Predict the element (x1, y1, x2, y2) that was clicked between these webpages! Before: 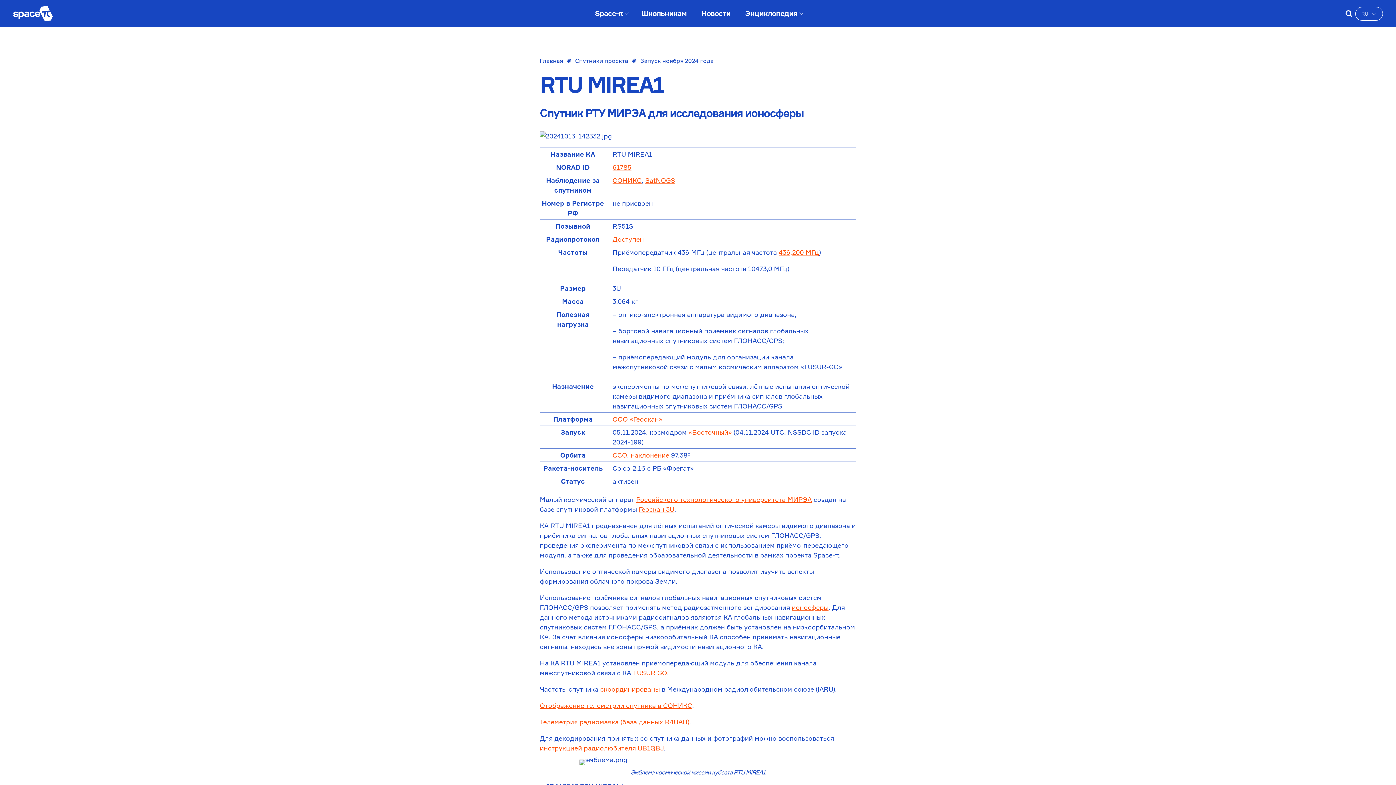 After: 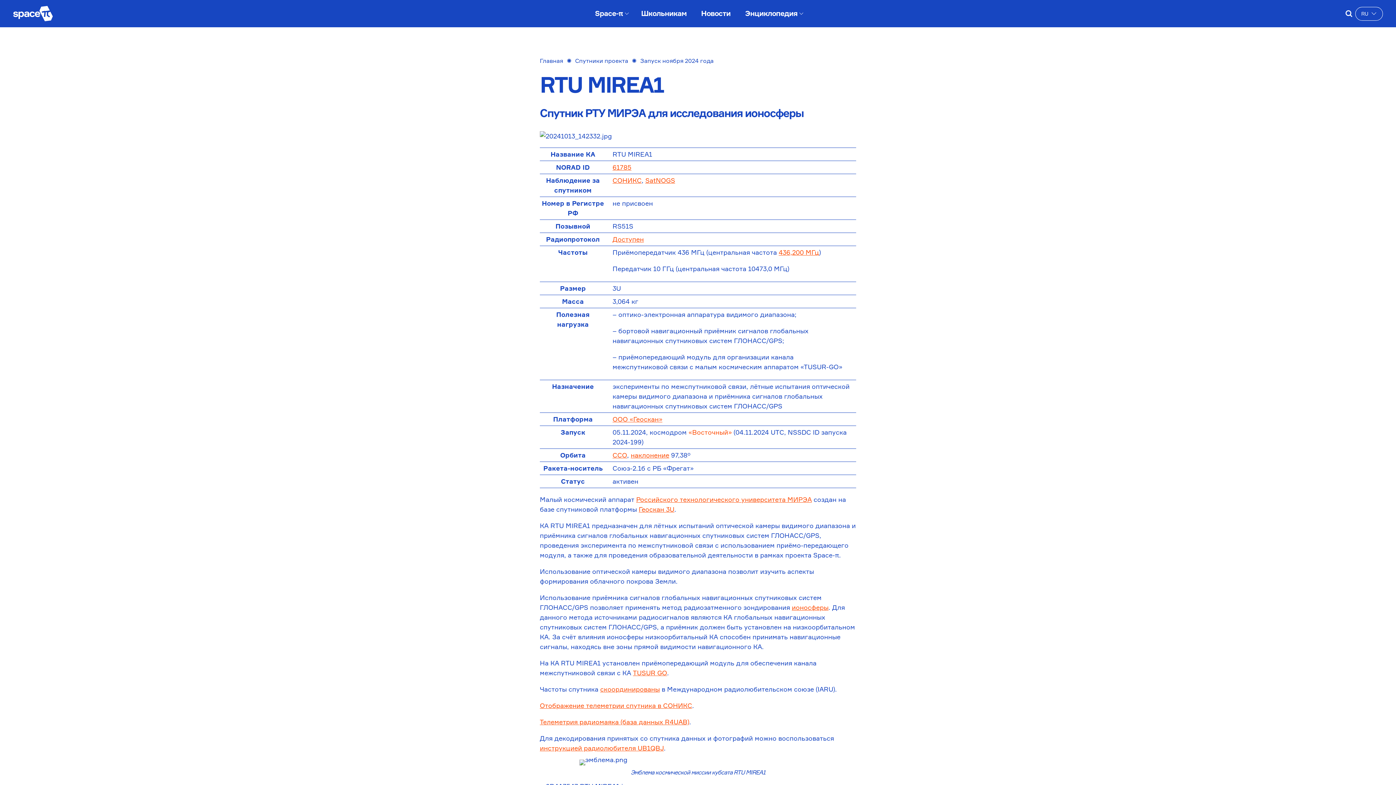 Action: label: «Восточный» bbox: (688, 428, 732, 436)